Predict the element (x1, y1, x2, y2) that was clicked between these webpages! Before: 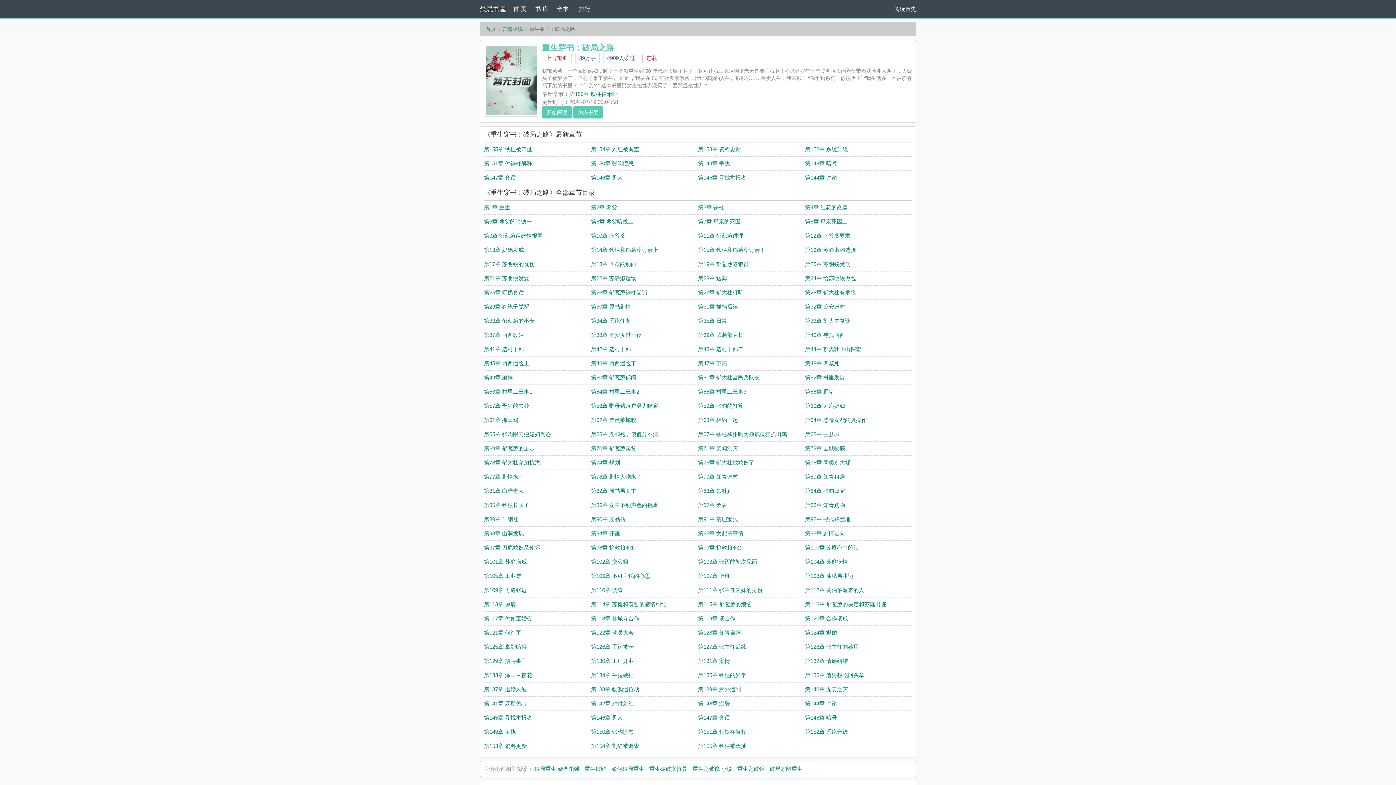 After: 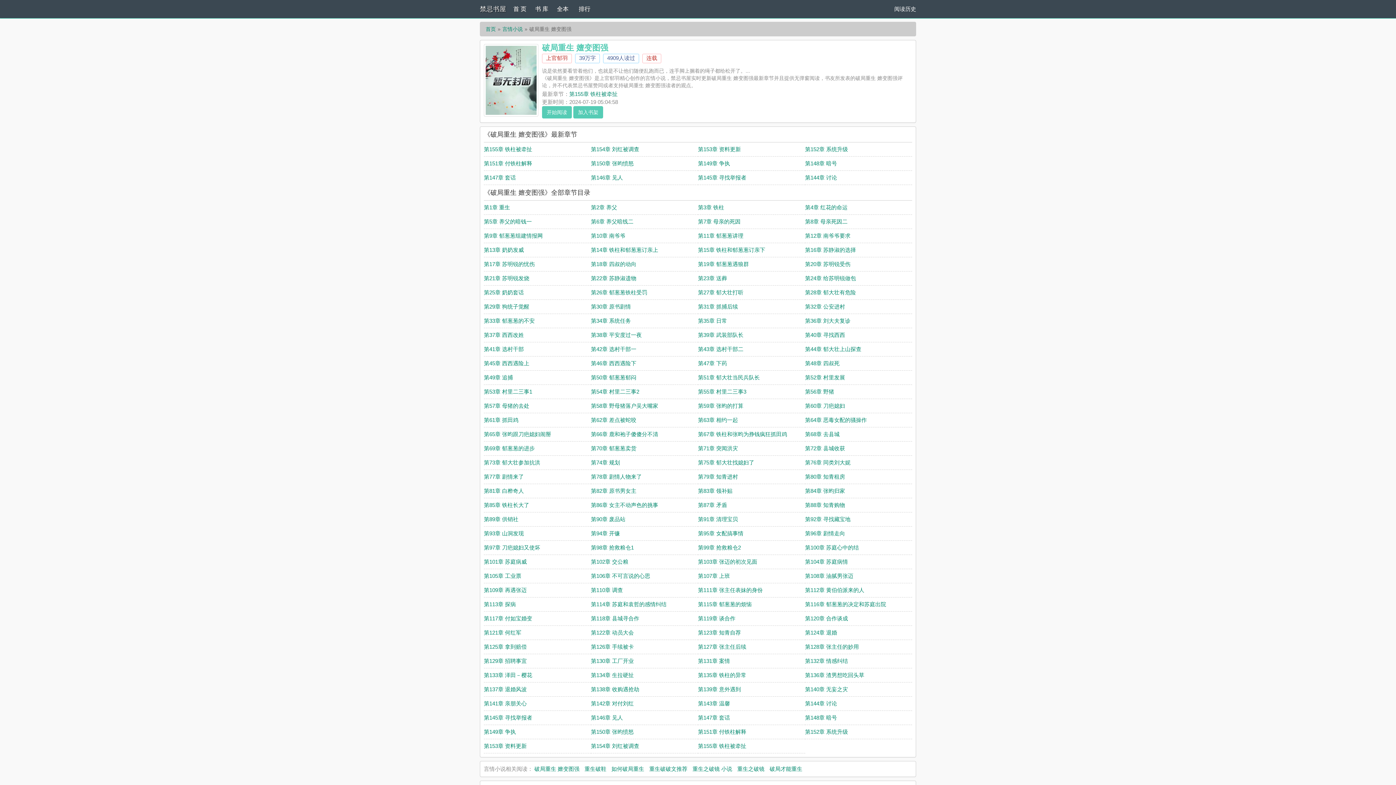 Action: label: 破局重生 嬗变图强 bbox: (534, 766, 579, 772)